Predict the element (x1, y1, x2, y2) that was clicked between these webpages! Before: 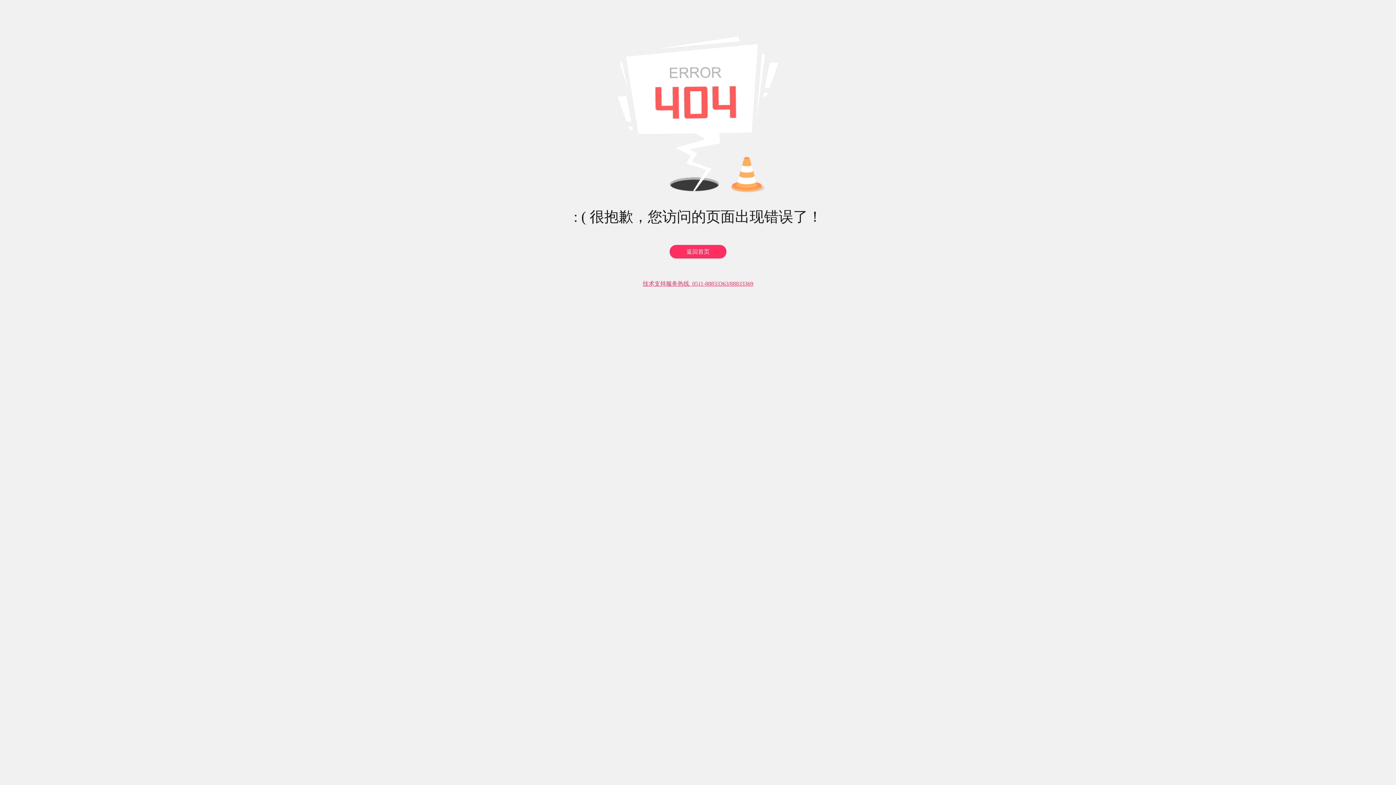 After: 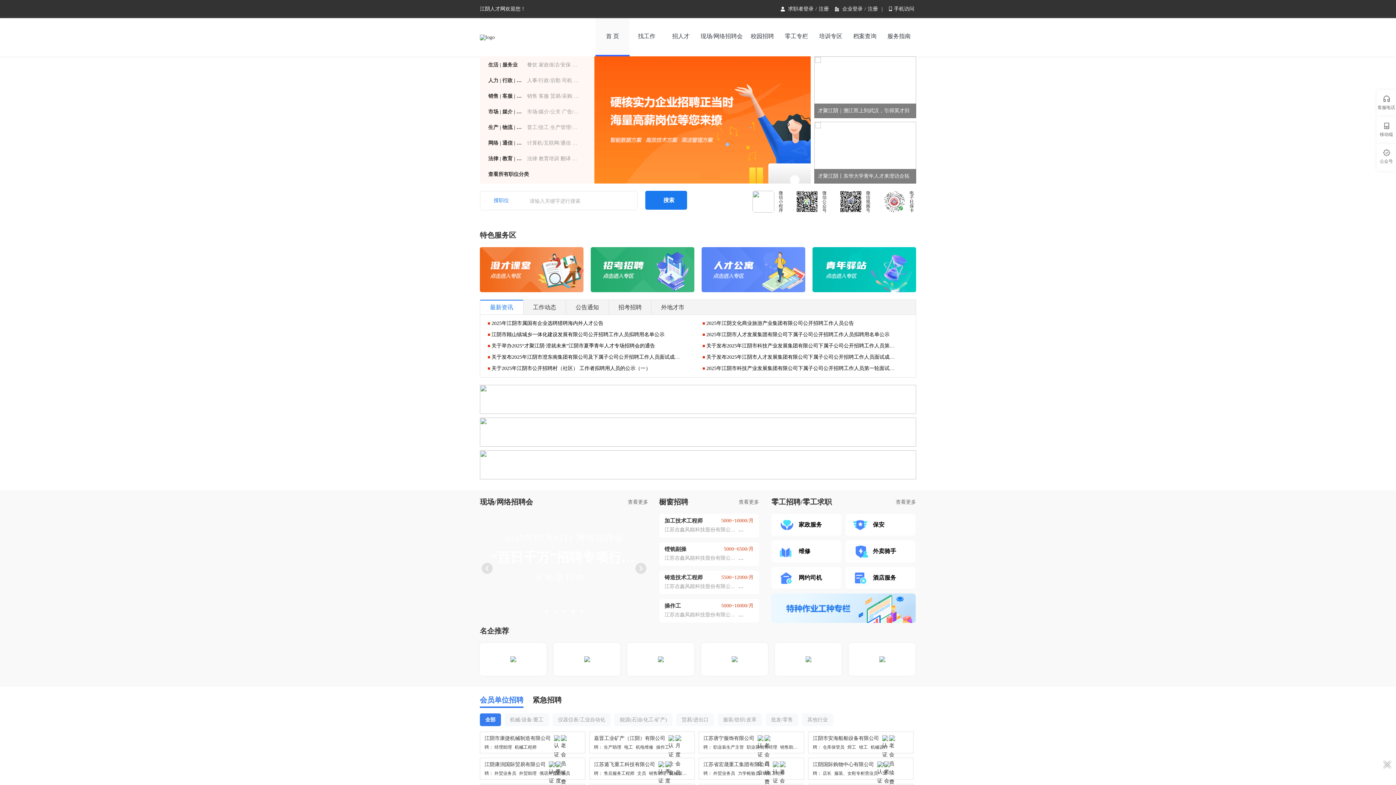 Action: bbox: (669, 245, 726, 258) label: 返回首页